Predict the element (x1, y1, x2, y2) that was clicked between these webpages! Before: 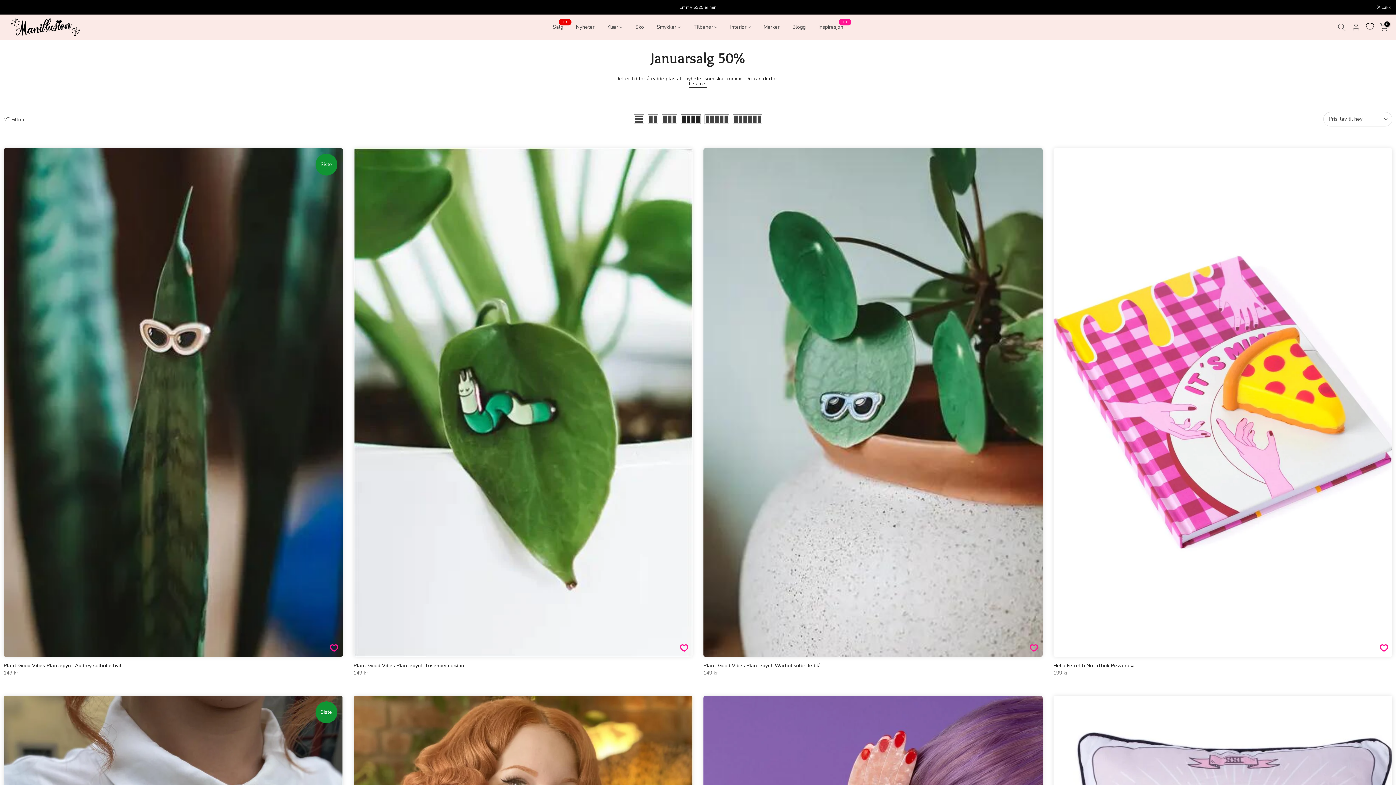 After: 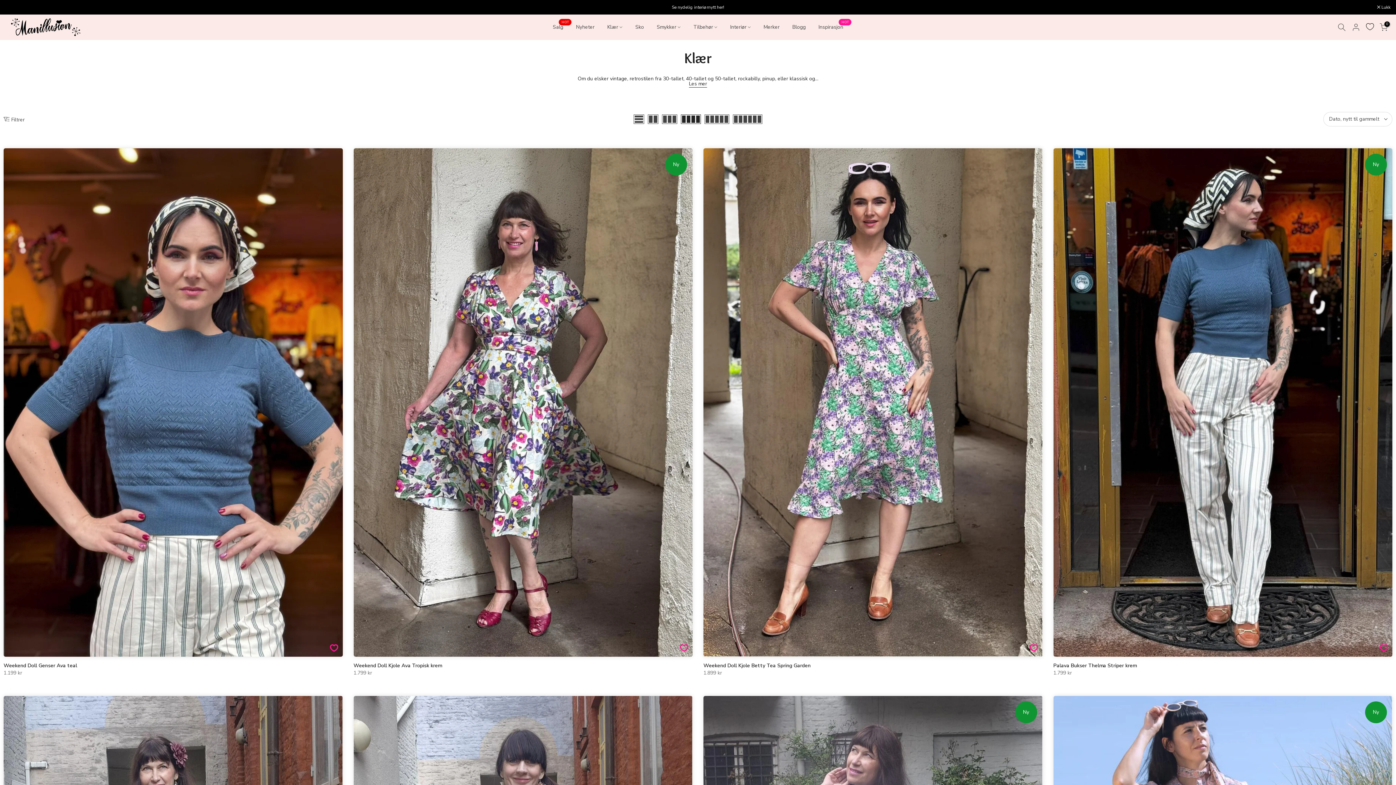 Action: label: Klær bbox: (601, 22, 629, 31)